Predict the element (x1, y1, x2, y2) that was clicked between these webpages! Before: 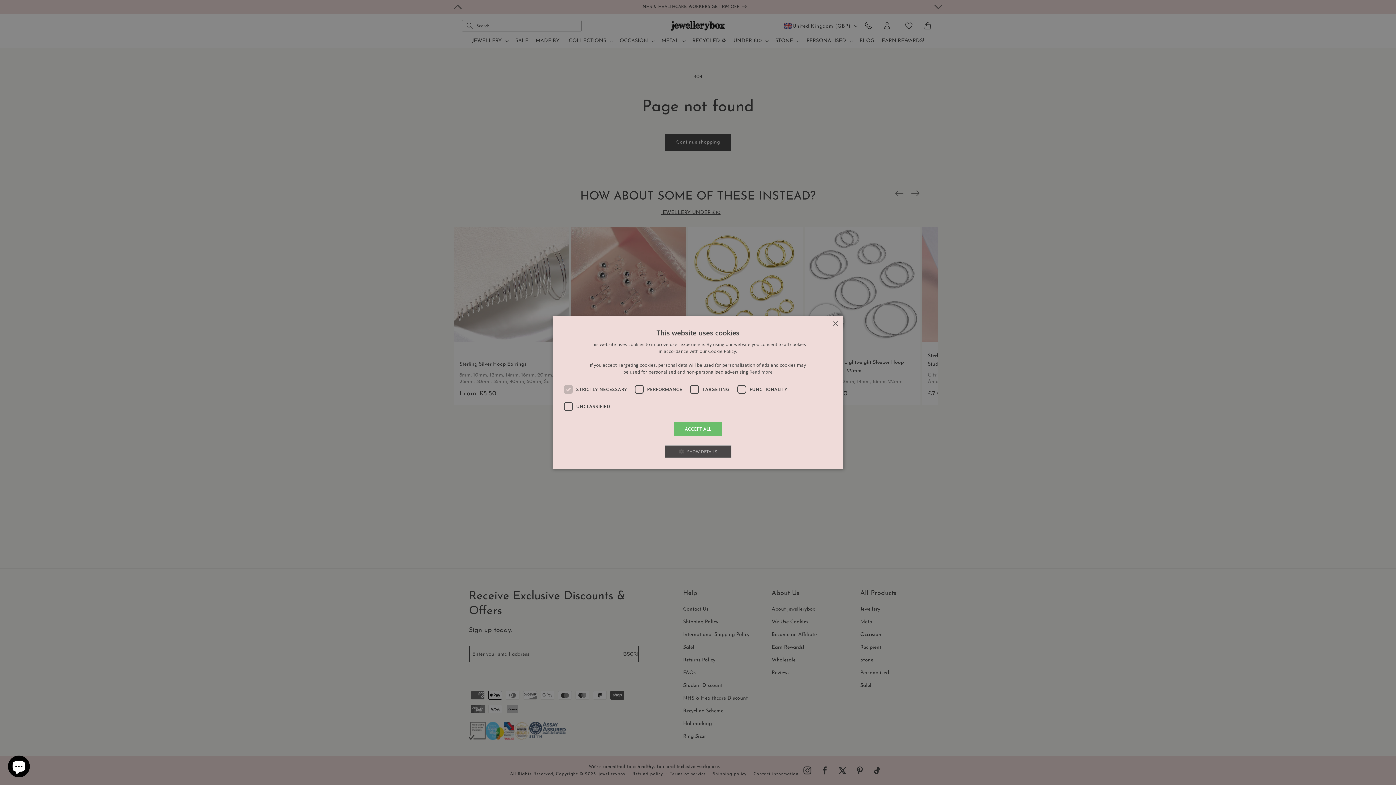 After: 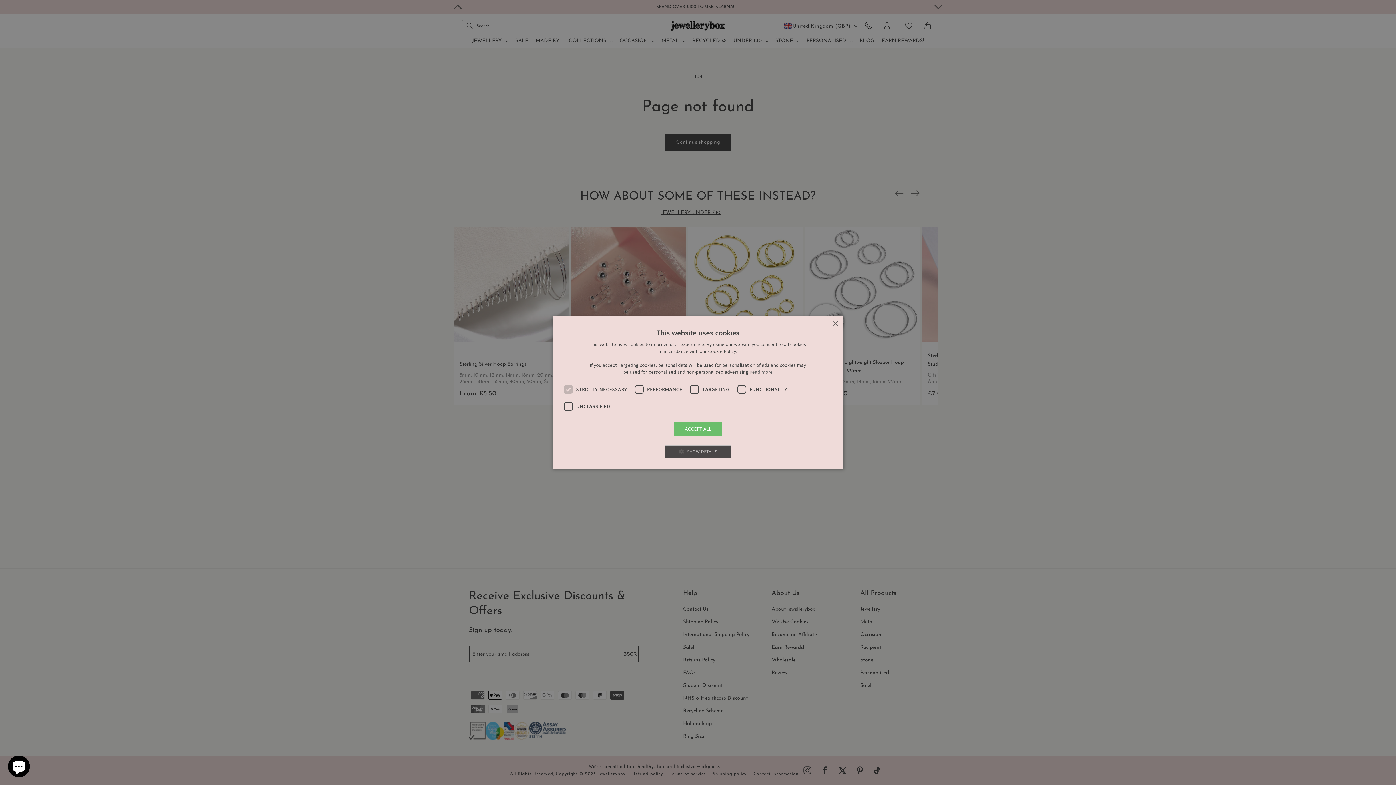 Action: bbox: (749, 369, 772, 375) label: Read more, opens a new window